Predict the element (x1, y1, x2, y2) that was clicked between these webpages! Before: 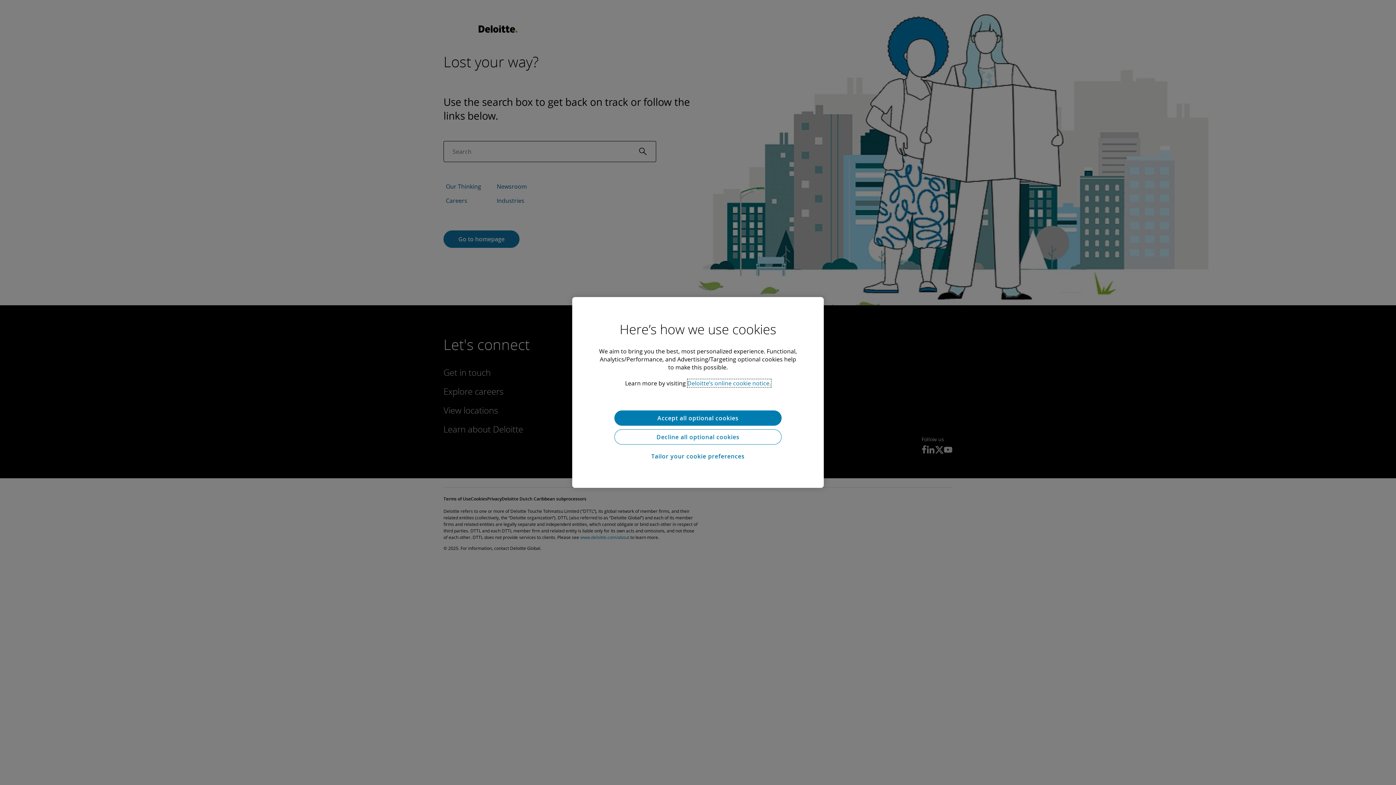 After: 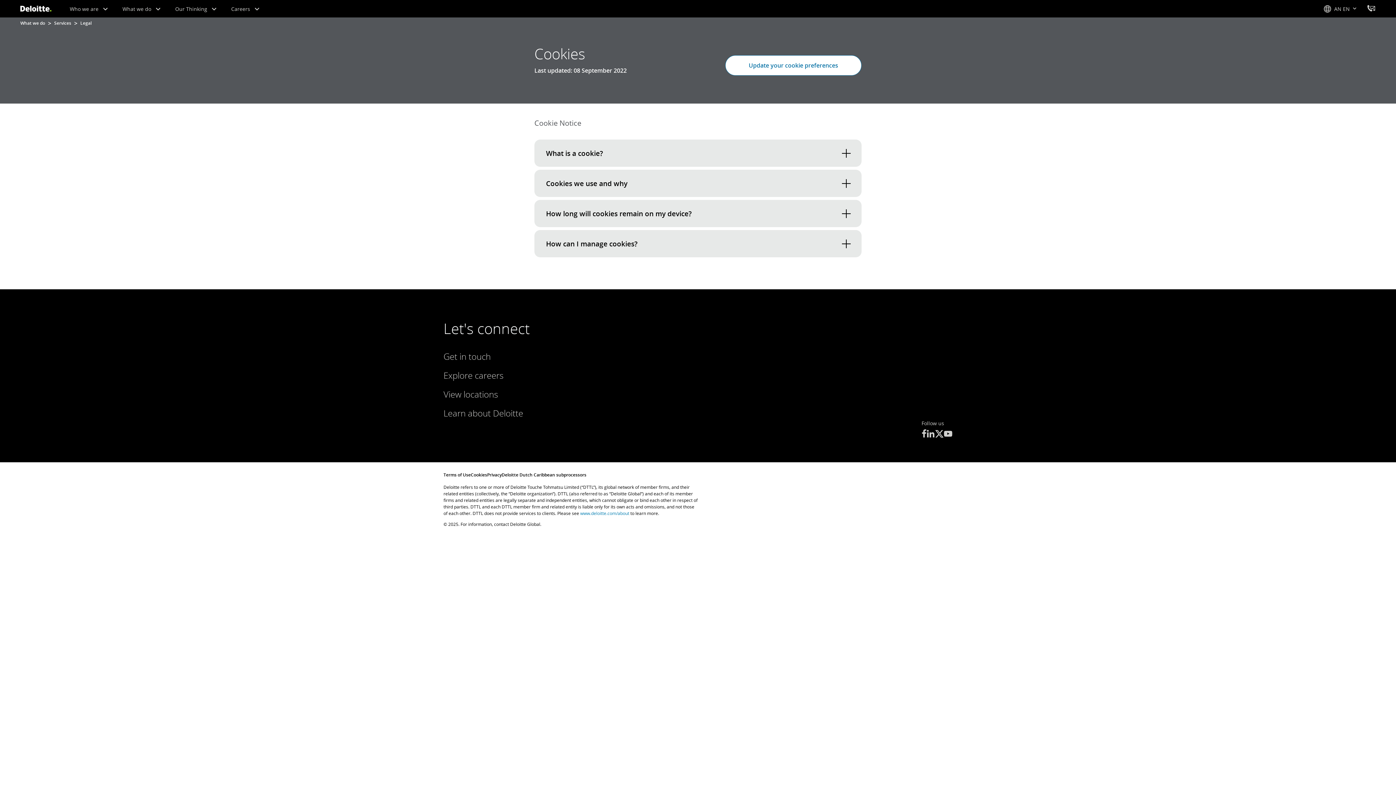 Action: label: More information about your privacy bbox: (687, 379, 771, 387)